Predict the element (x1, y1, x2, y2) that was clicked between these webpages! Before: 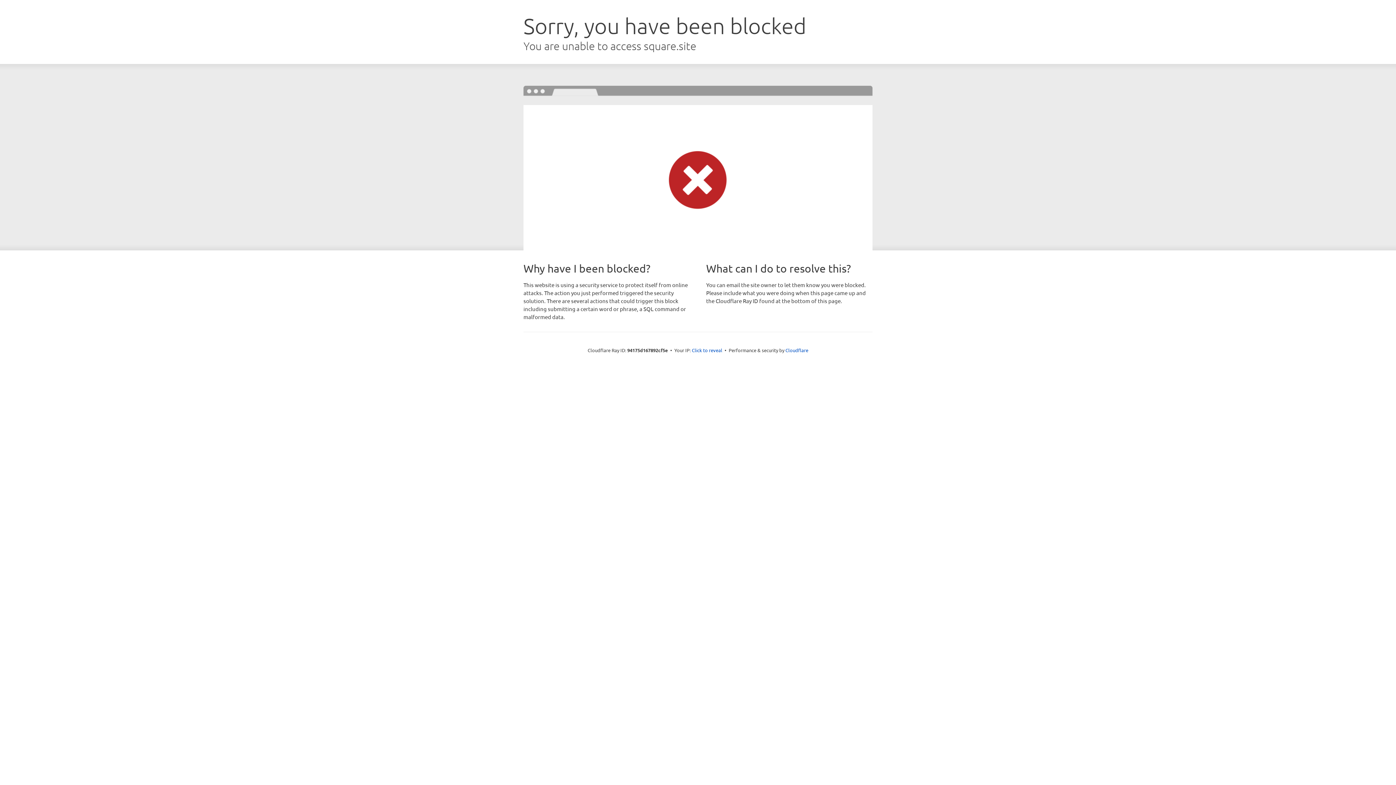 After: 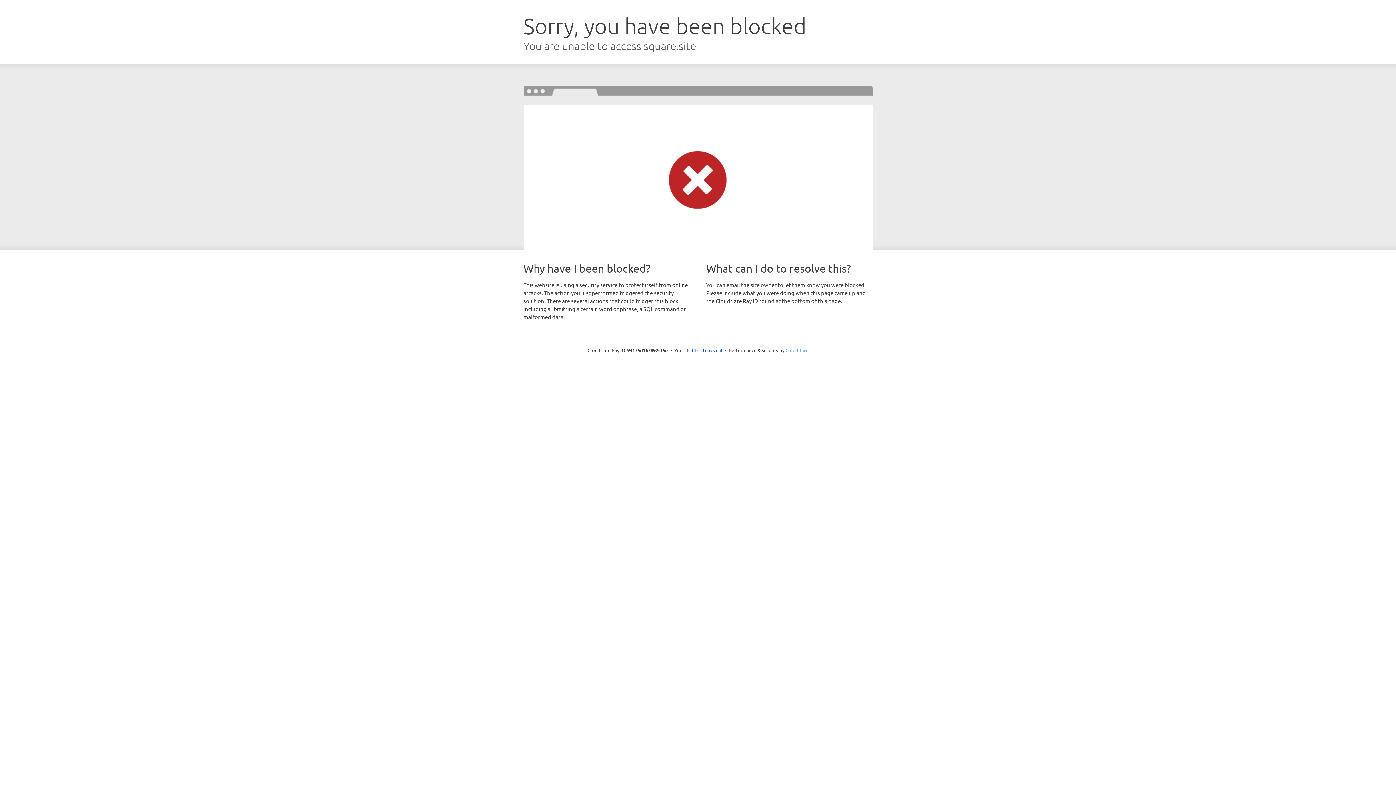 Action: bbox: (785, 347, 808, 353) label: Cloudflare